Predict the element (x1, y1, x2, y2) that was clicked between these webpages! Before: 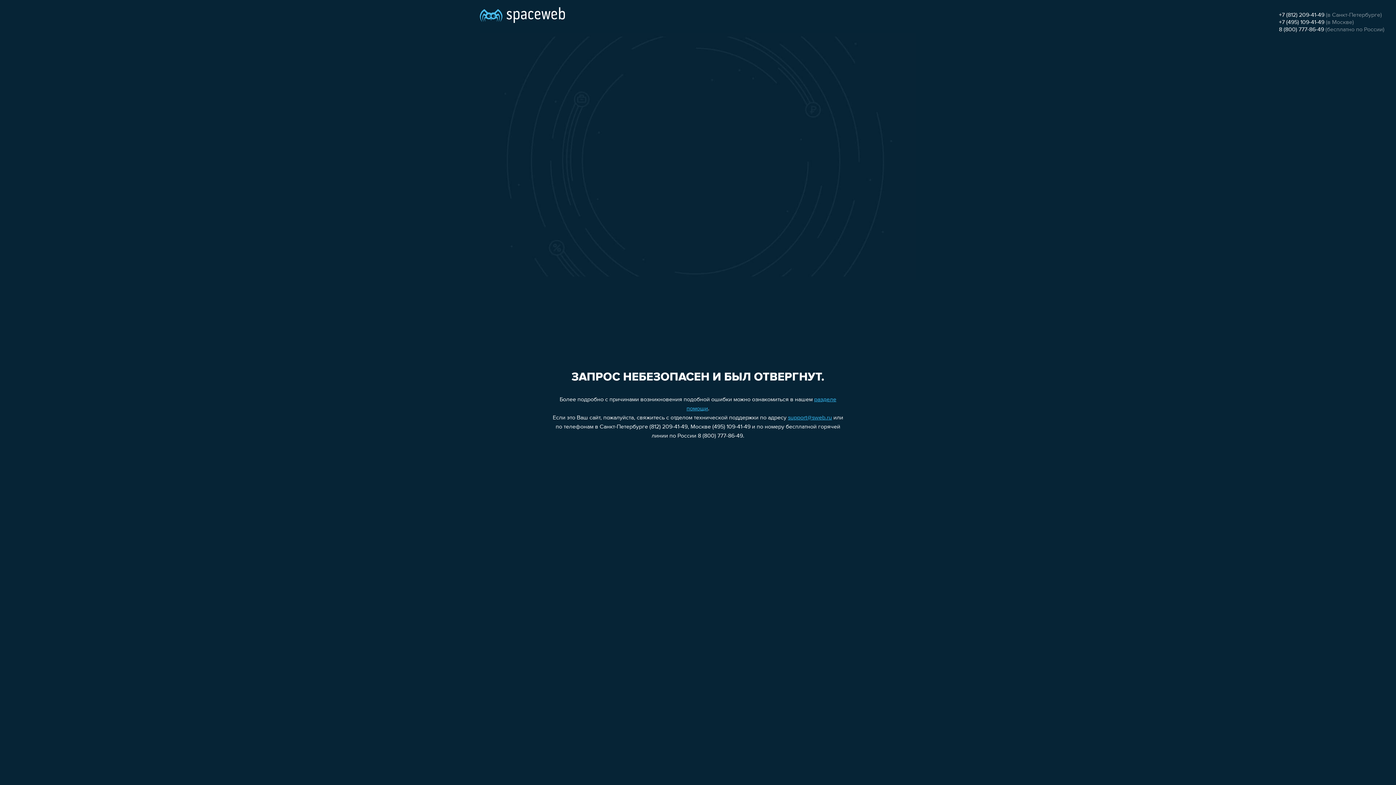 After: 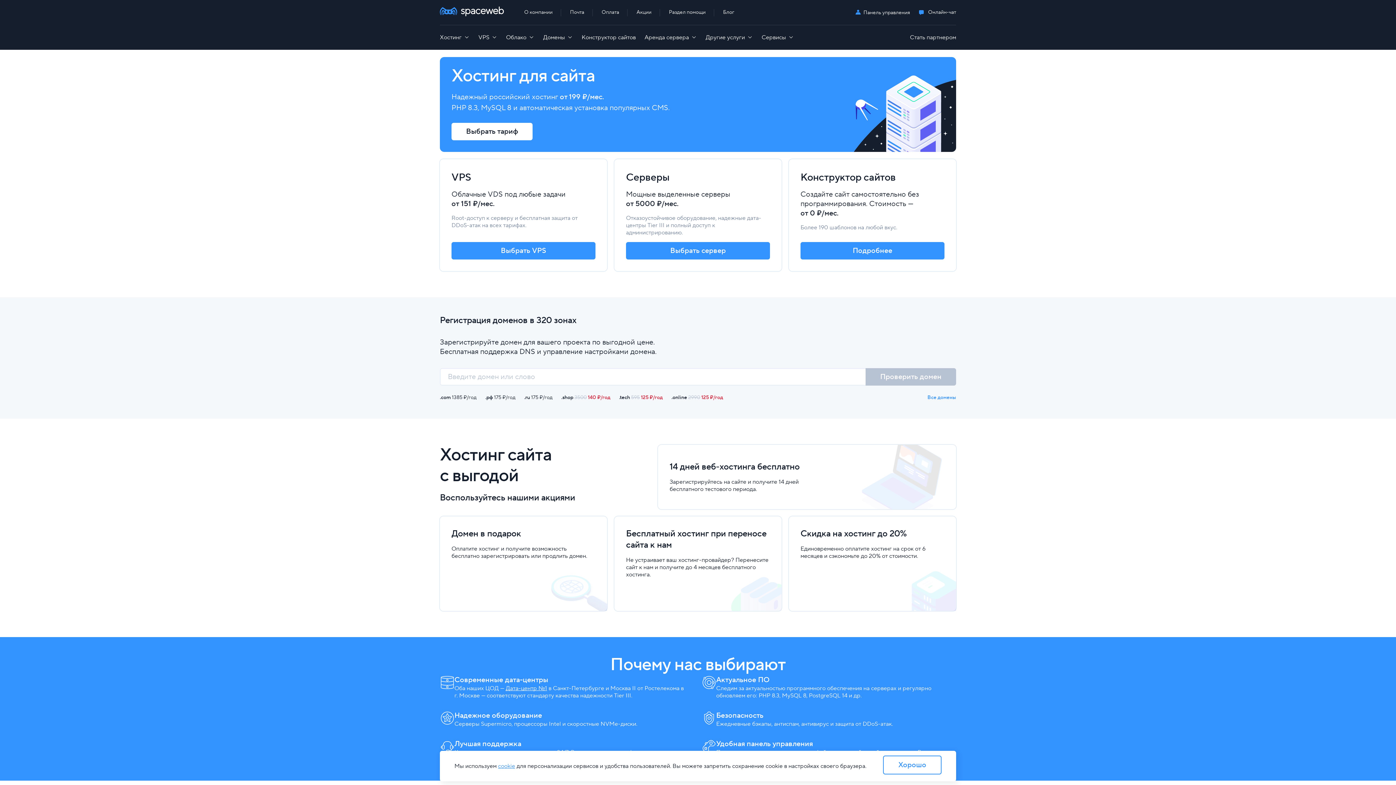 Action: bbox: (480, 0, 565, 25)